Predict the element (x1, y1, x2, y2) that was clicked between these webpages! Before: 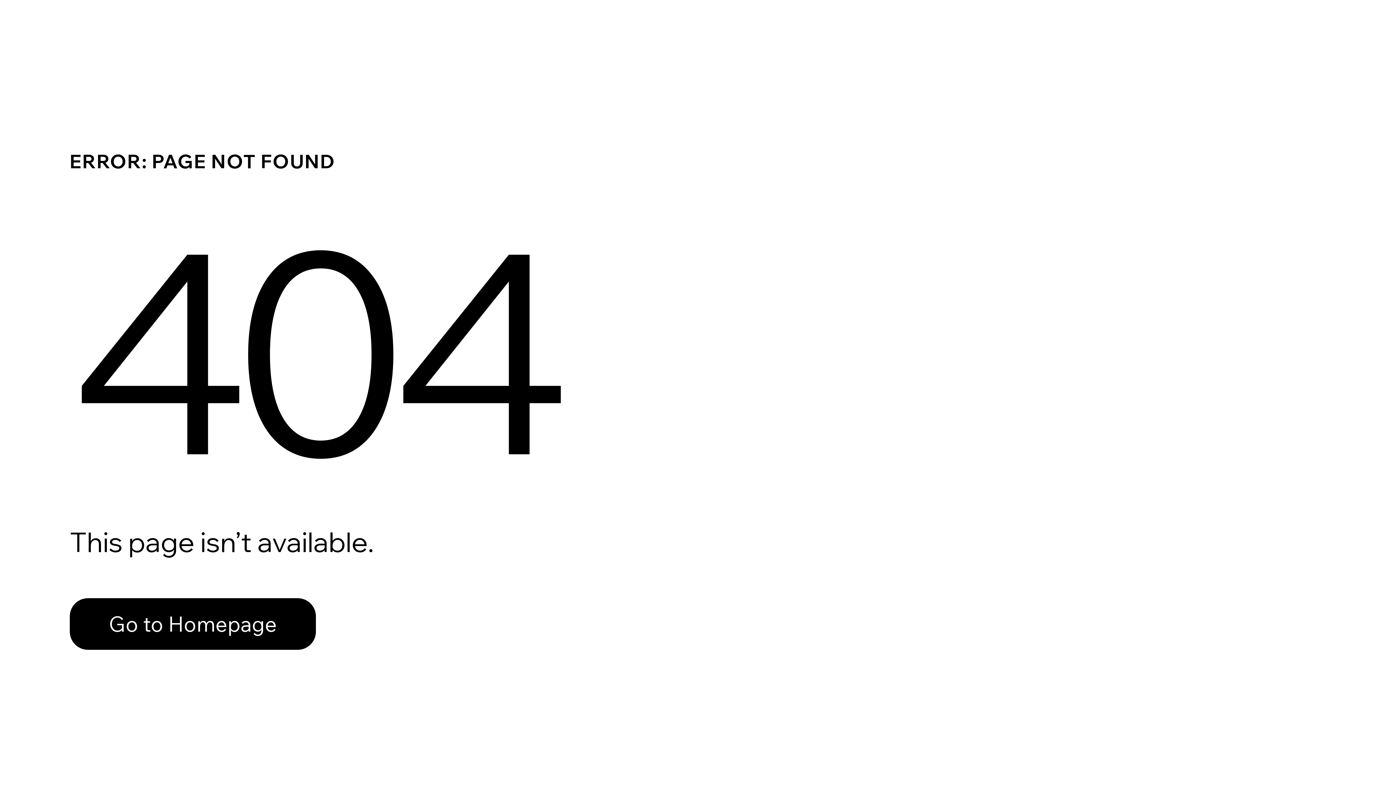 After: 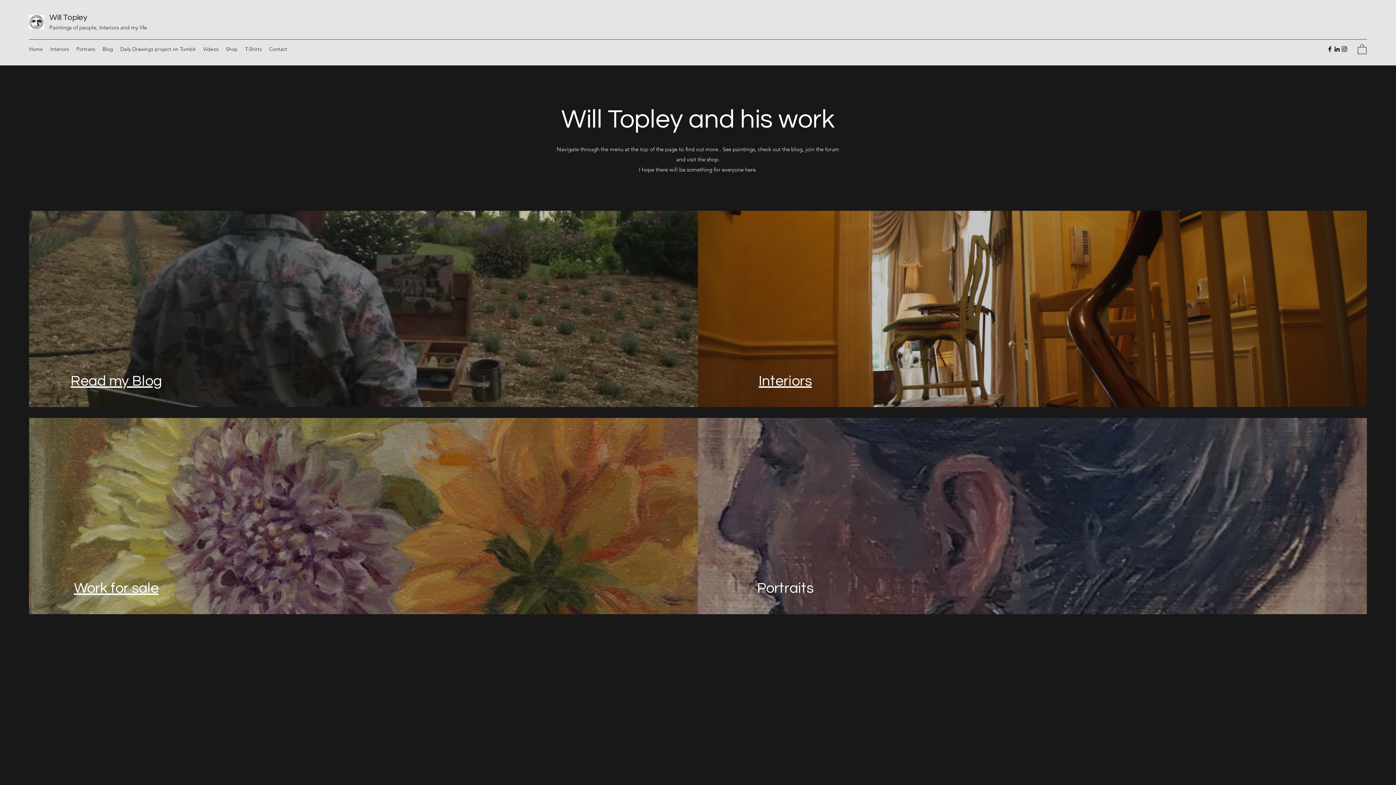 Action: bbox: (69, 598, 316, 650) label: Go to Homepage